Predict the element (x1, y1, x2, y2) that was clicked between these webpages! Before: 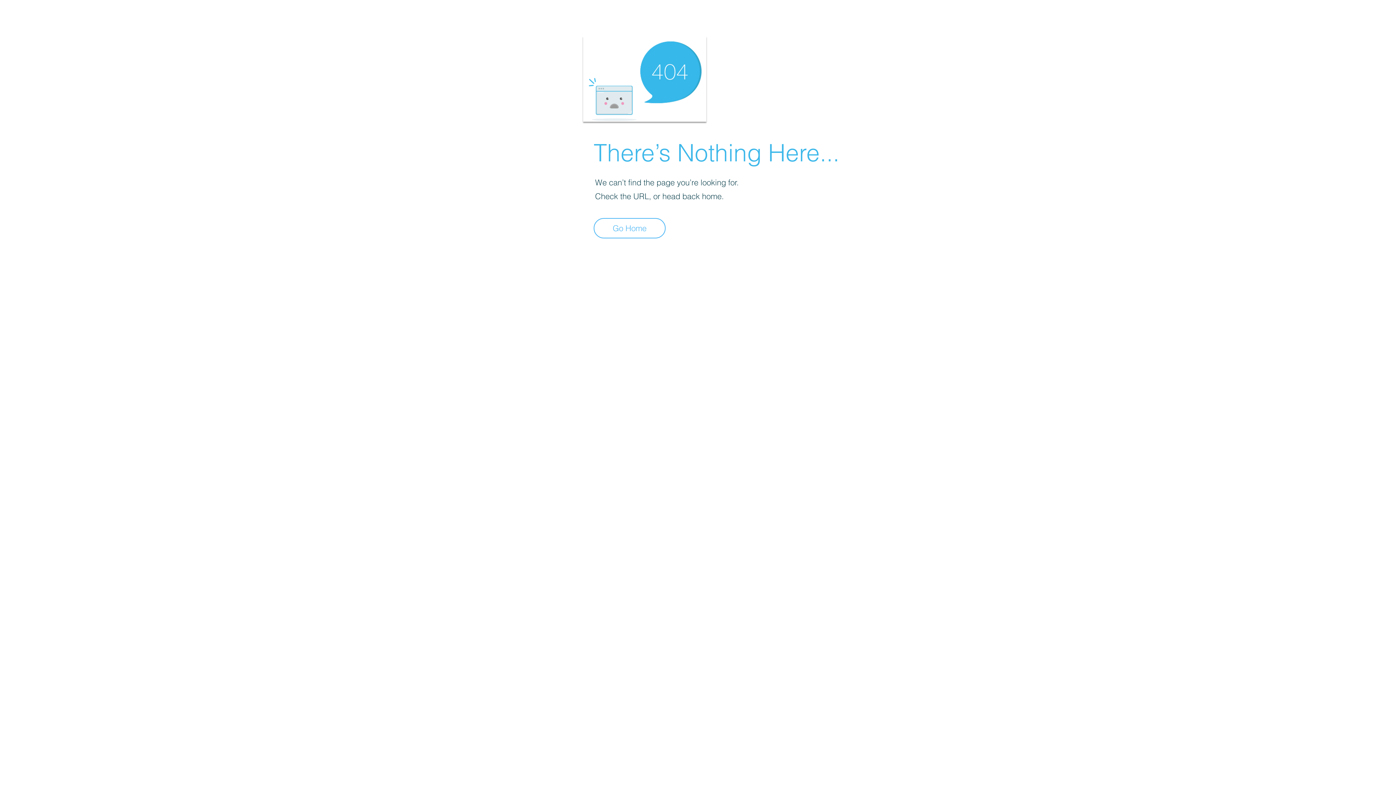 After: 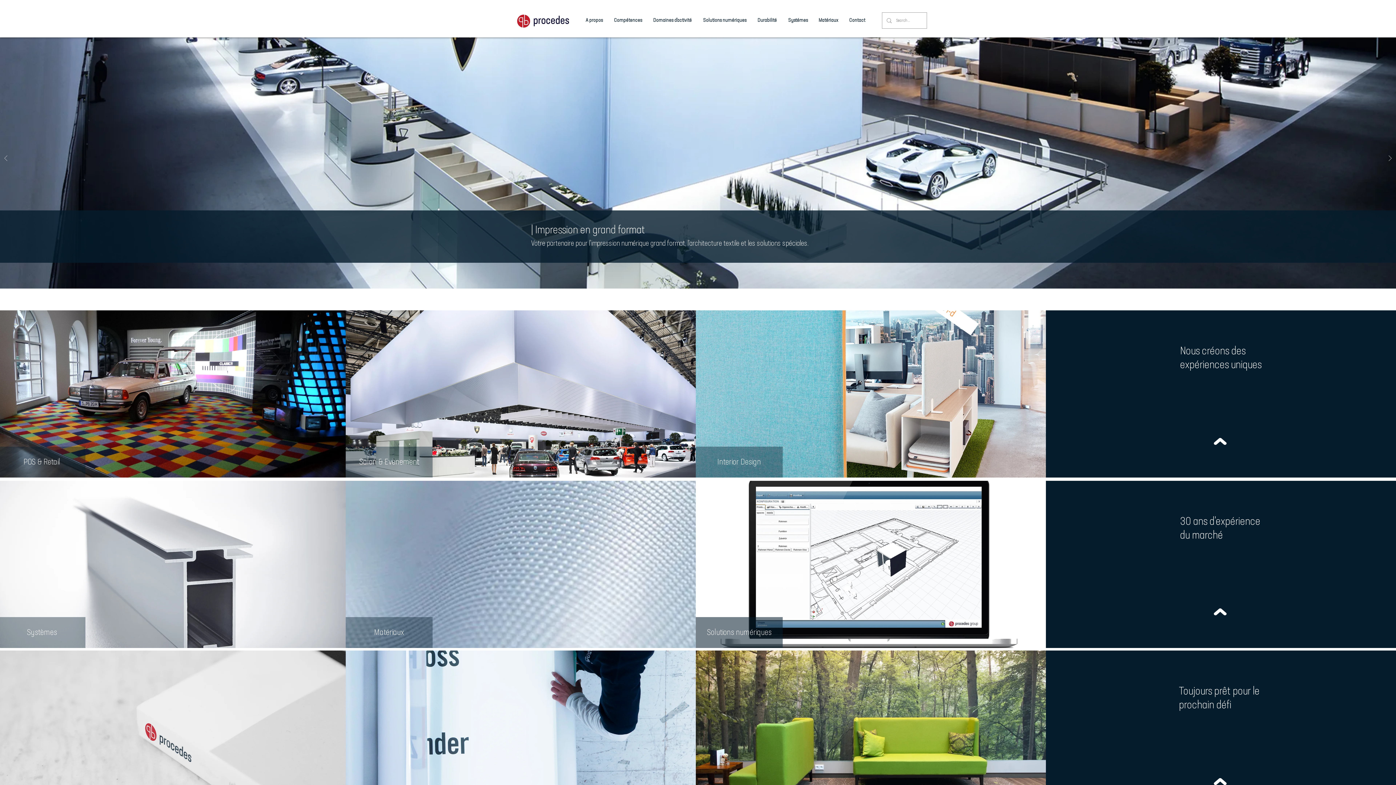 Action: label: Go Home bbox: (593, 218, 665, 238)